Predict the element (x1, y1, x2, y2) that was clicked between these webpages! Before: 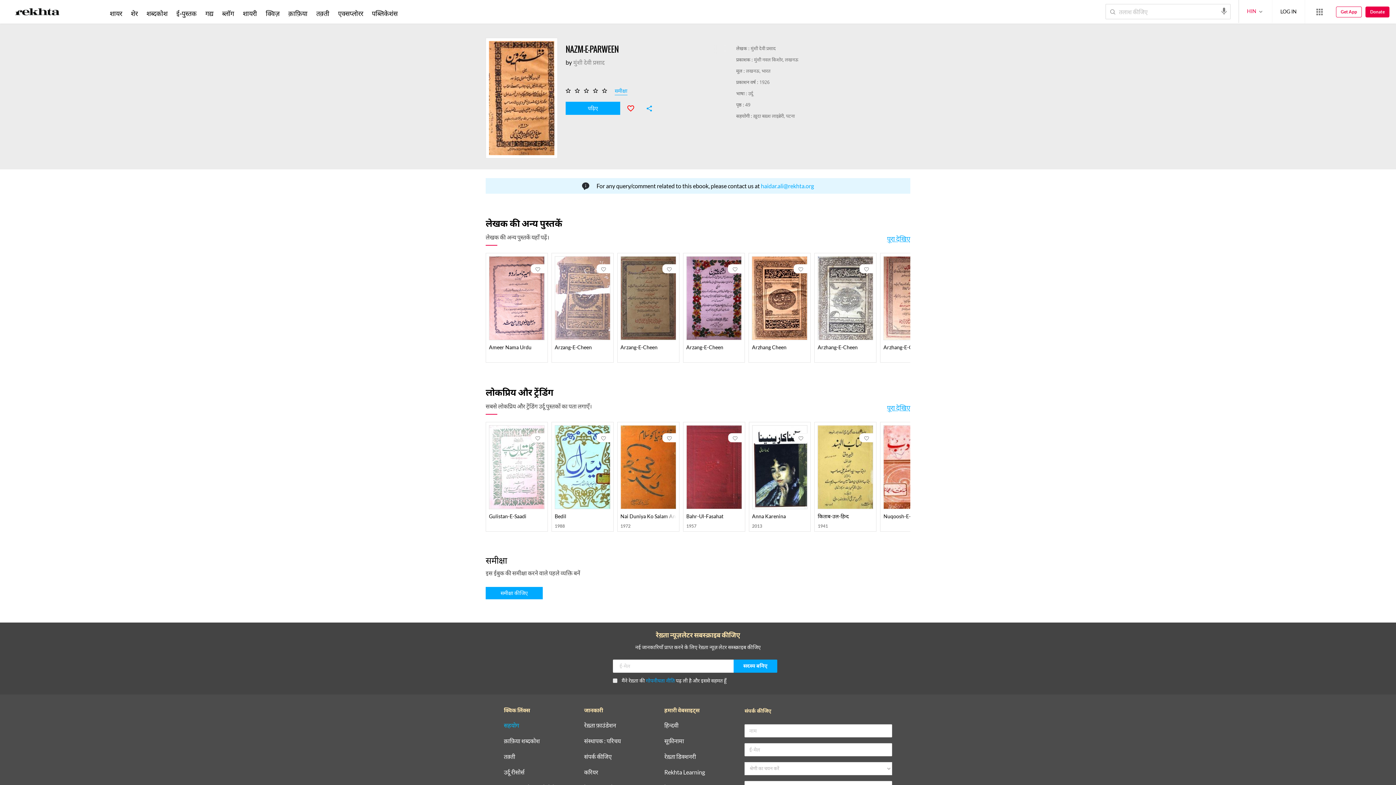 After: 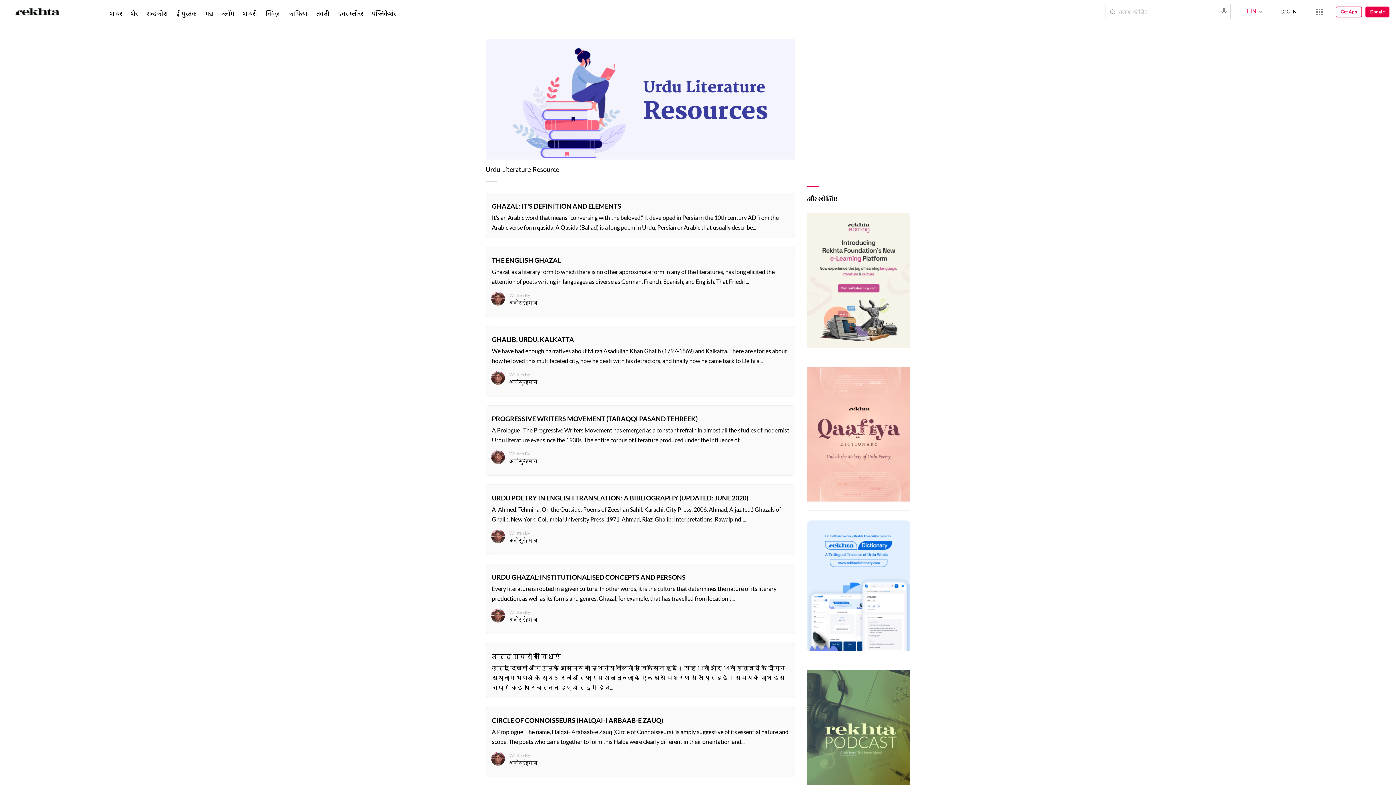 Action: bbox: (504, 769, 524, 775) label: उर्दू रीसोर्स